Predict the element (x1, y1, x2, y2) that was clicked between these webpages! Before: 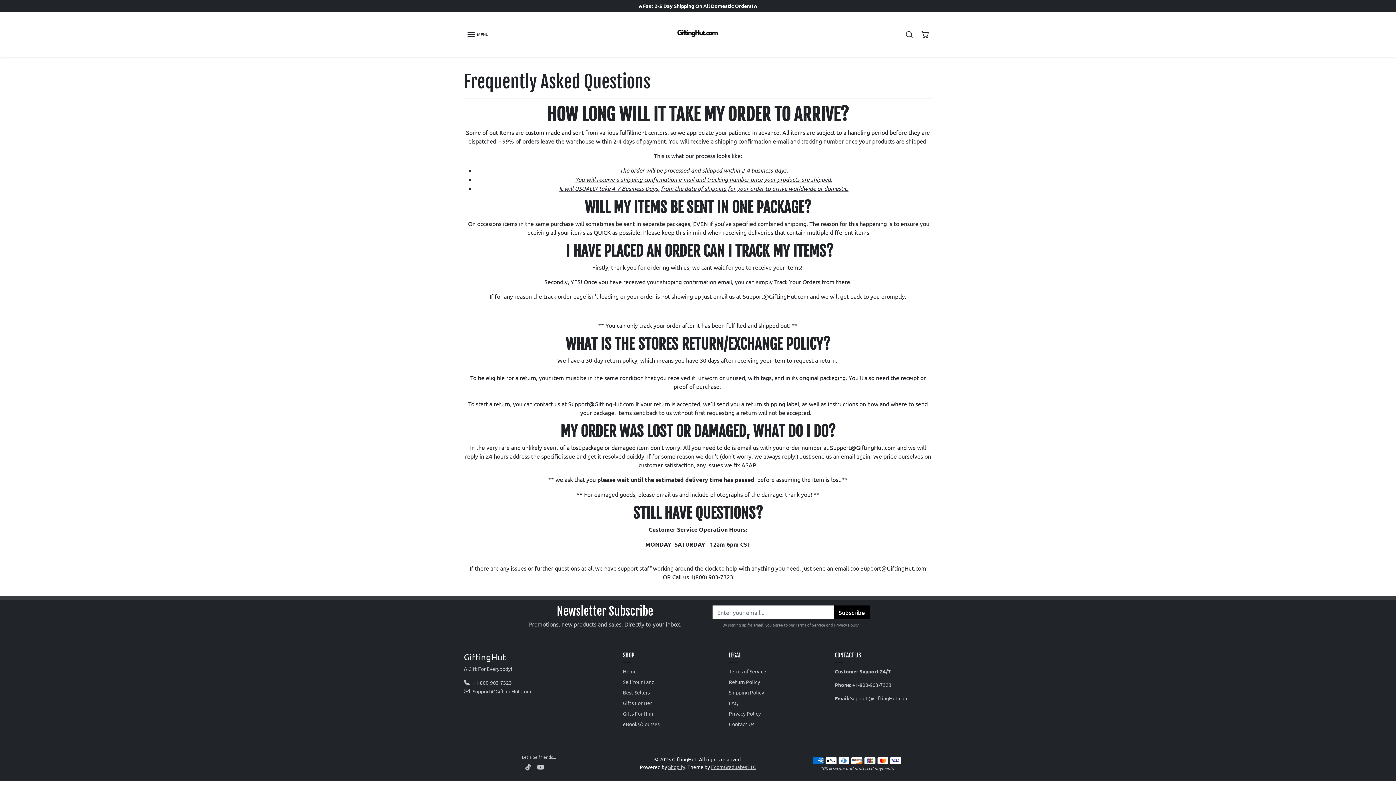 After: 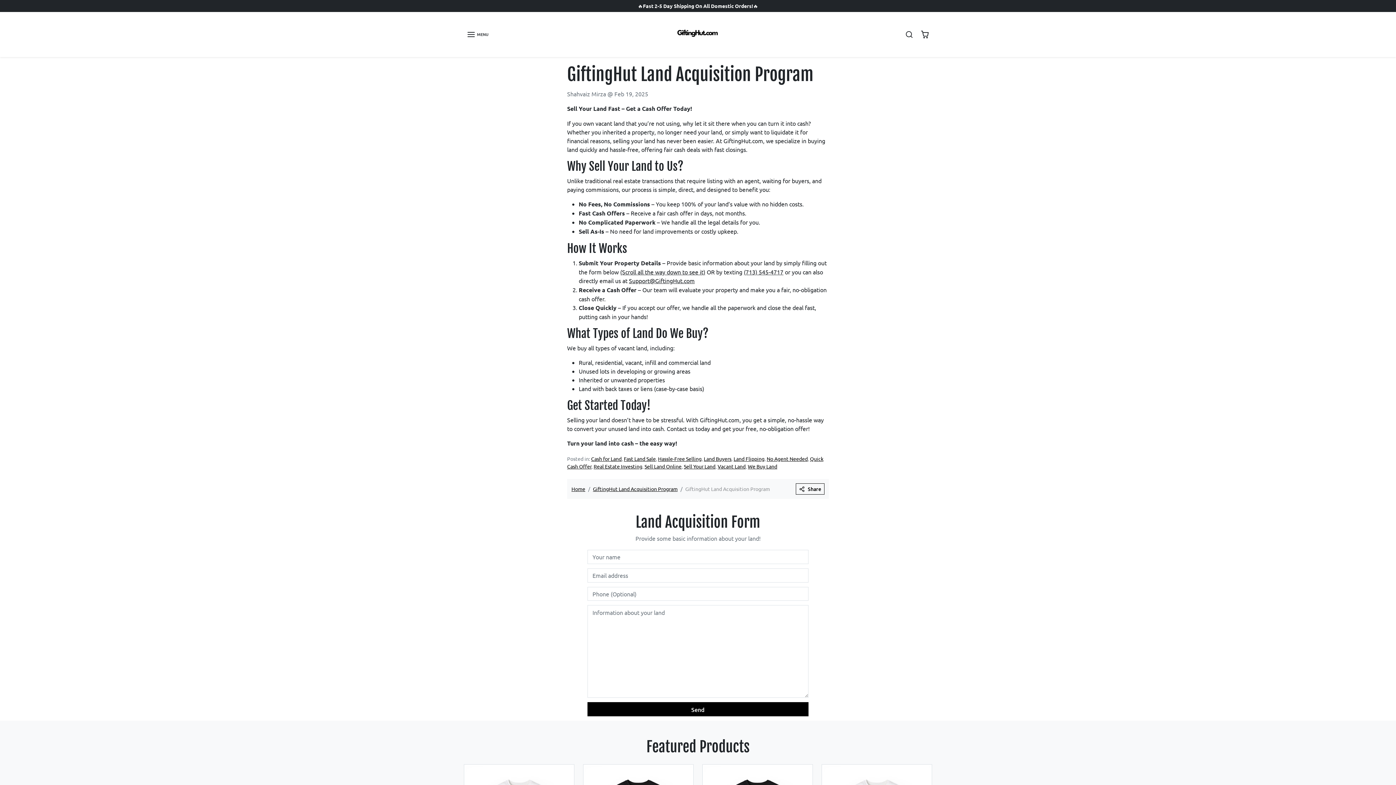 Action: bbox: (623, 677, 720, 687) label: Sell Your Land